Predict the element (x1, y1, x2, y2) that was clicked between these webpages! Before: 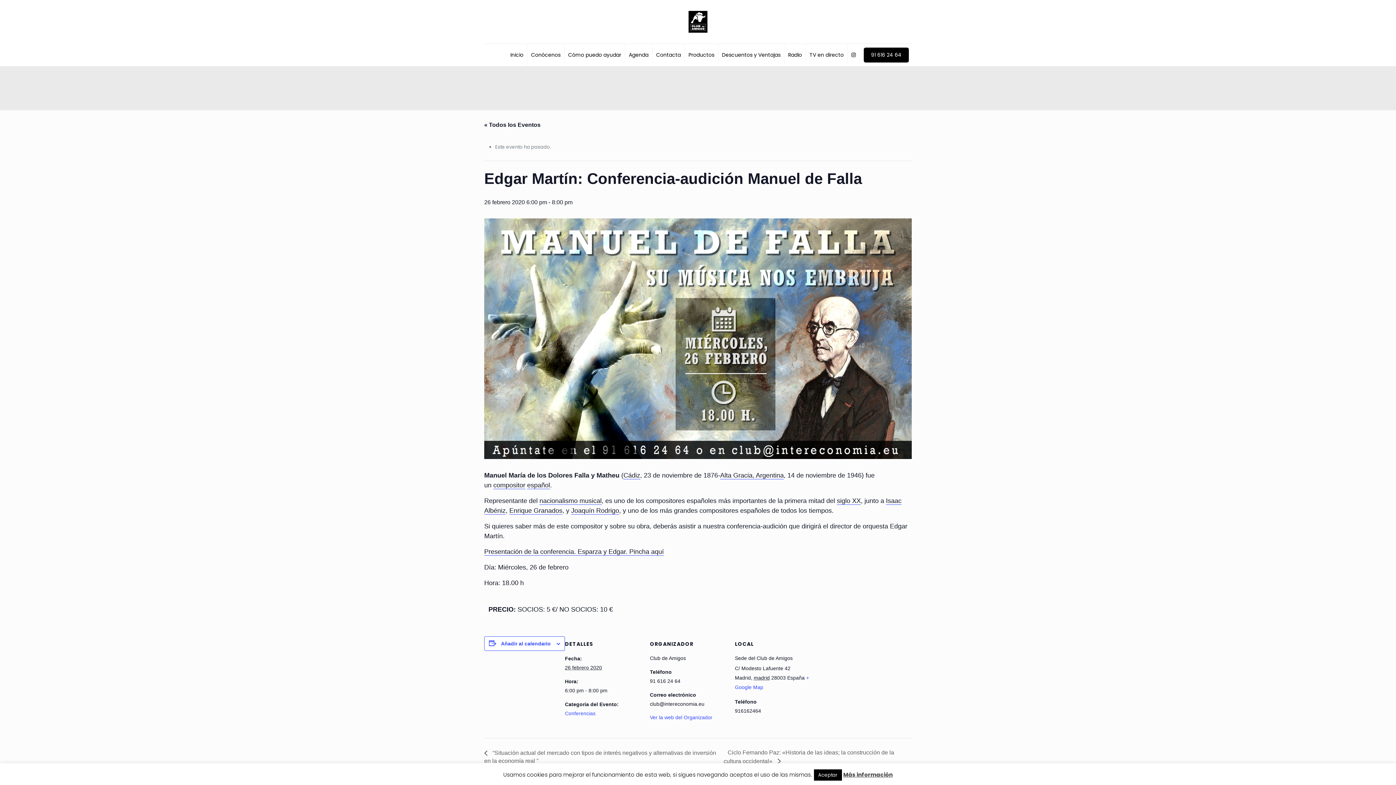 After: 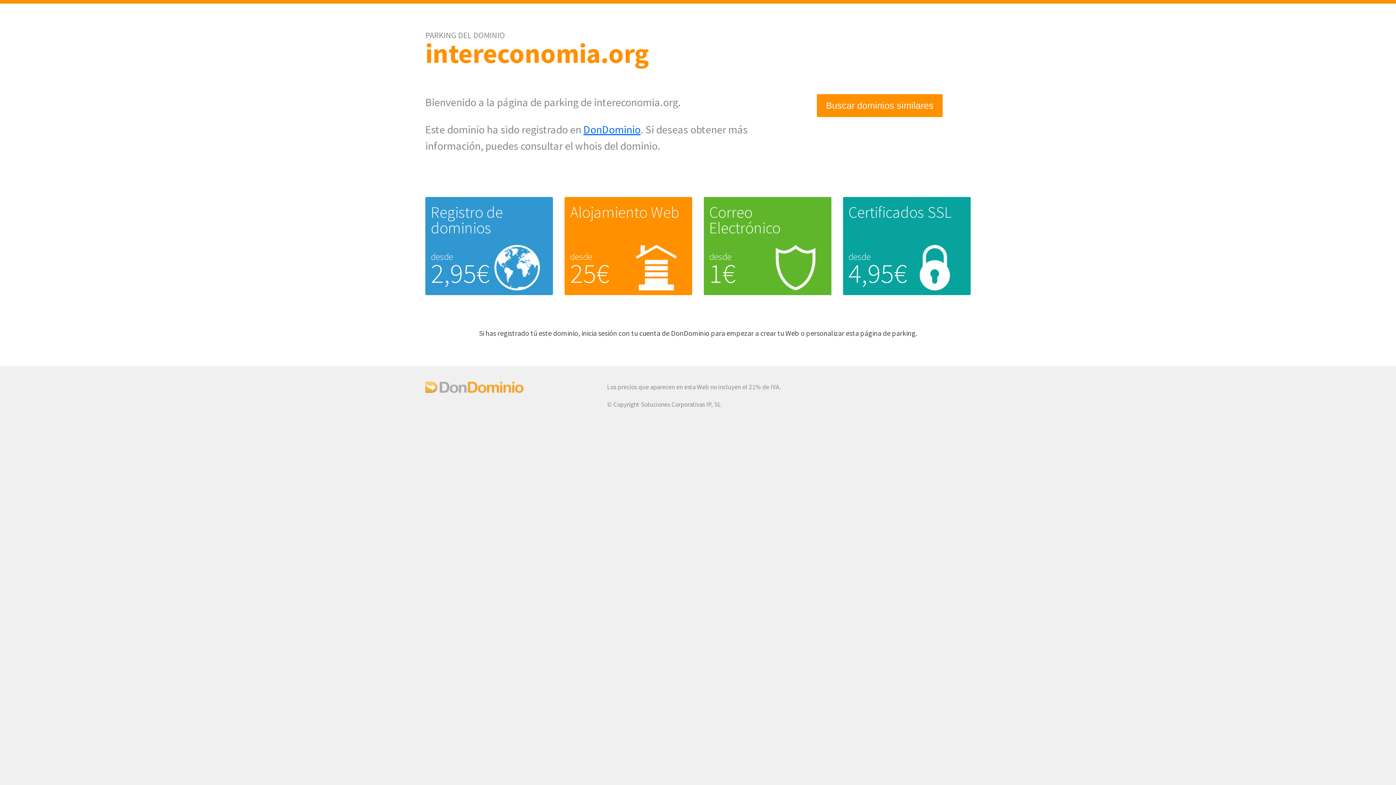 Action: bbox: (650, 714, 712, 720) label: Ver la web del Organizador